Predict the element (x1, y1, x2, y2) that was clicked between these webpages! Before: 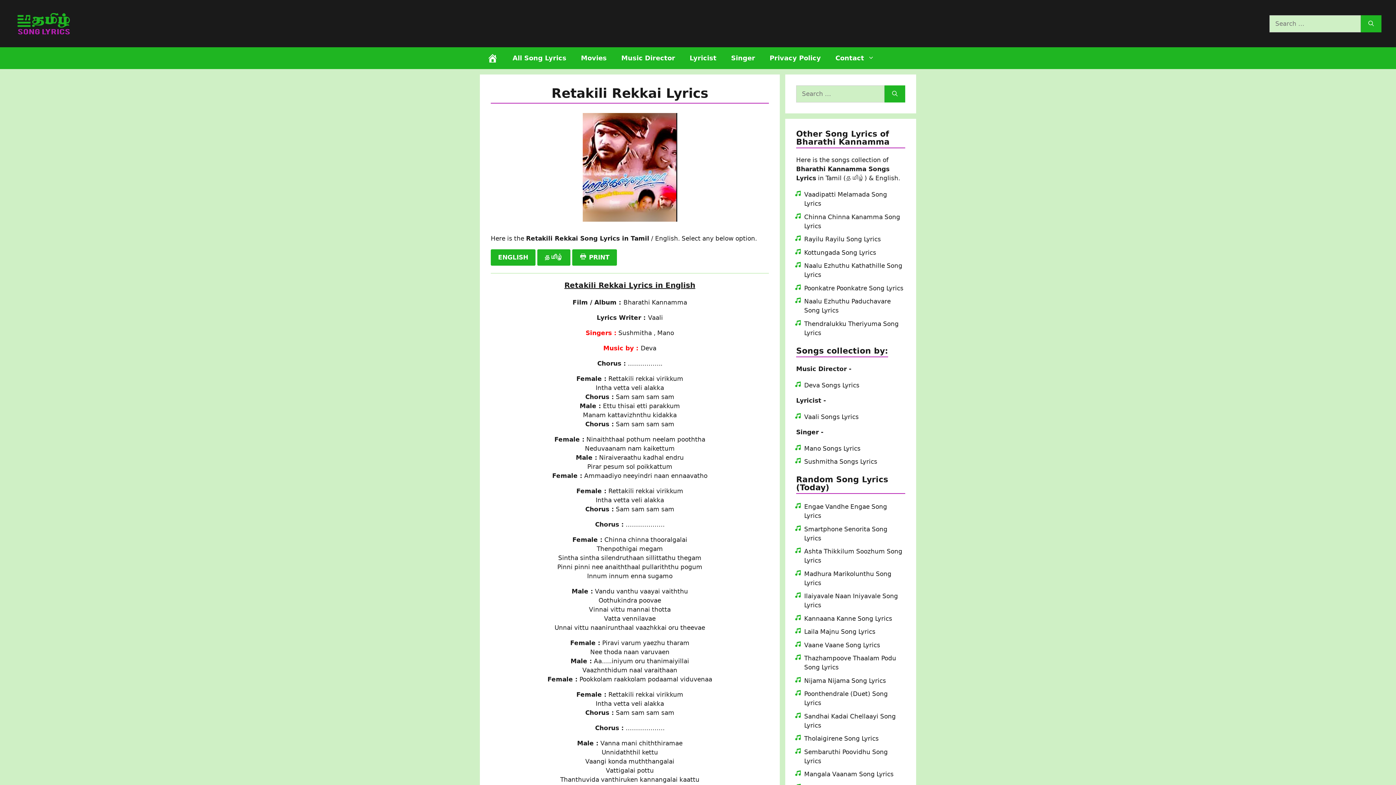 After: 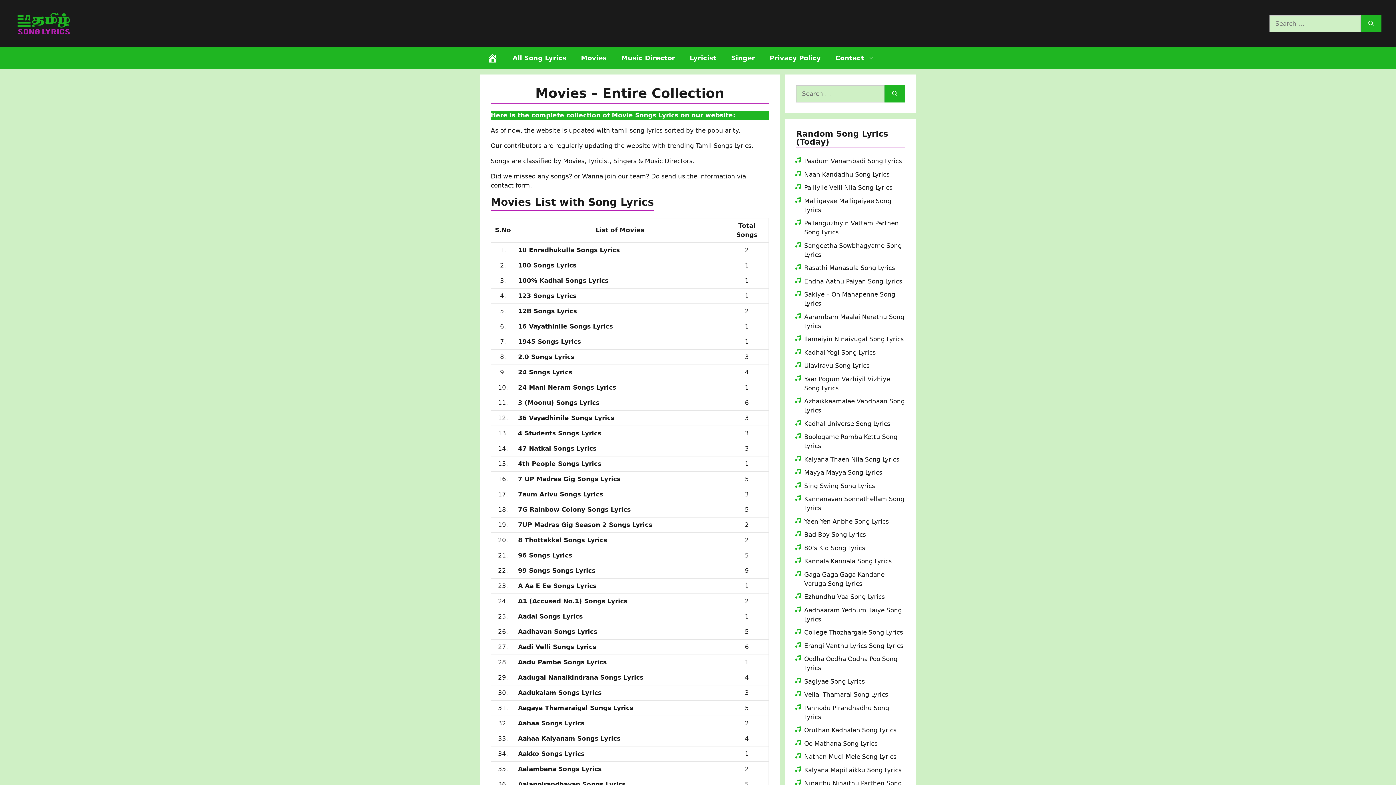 Action: bbox: (573, 47, 614, 69) label: Movies